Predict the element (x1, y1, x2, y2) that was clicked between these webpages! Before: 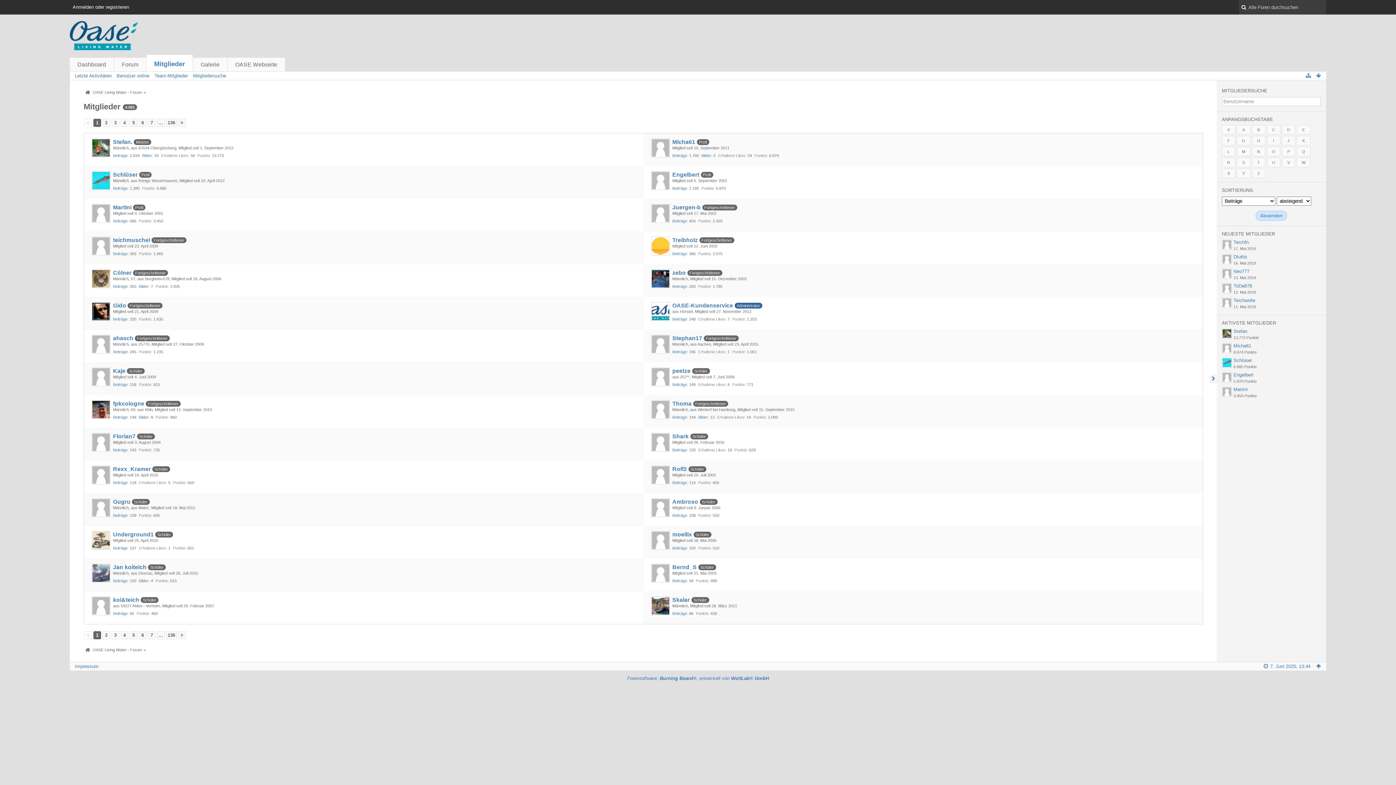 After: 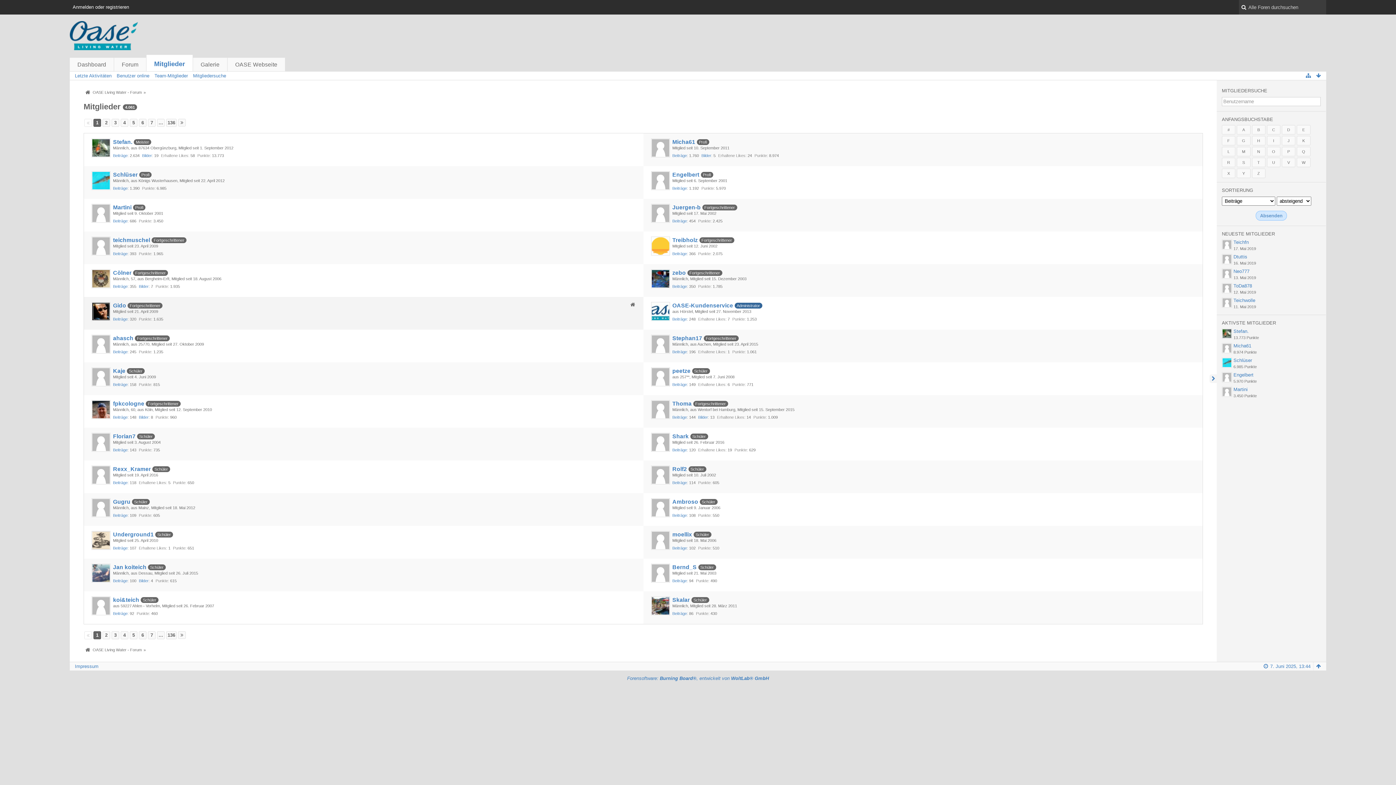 Action: bbox: (630, 302, 635, 307)